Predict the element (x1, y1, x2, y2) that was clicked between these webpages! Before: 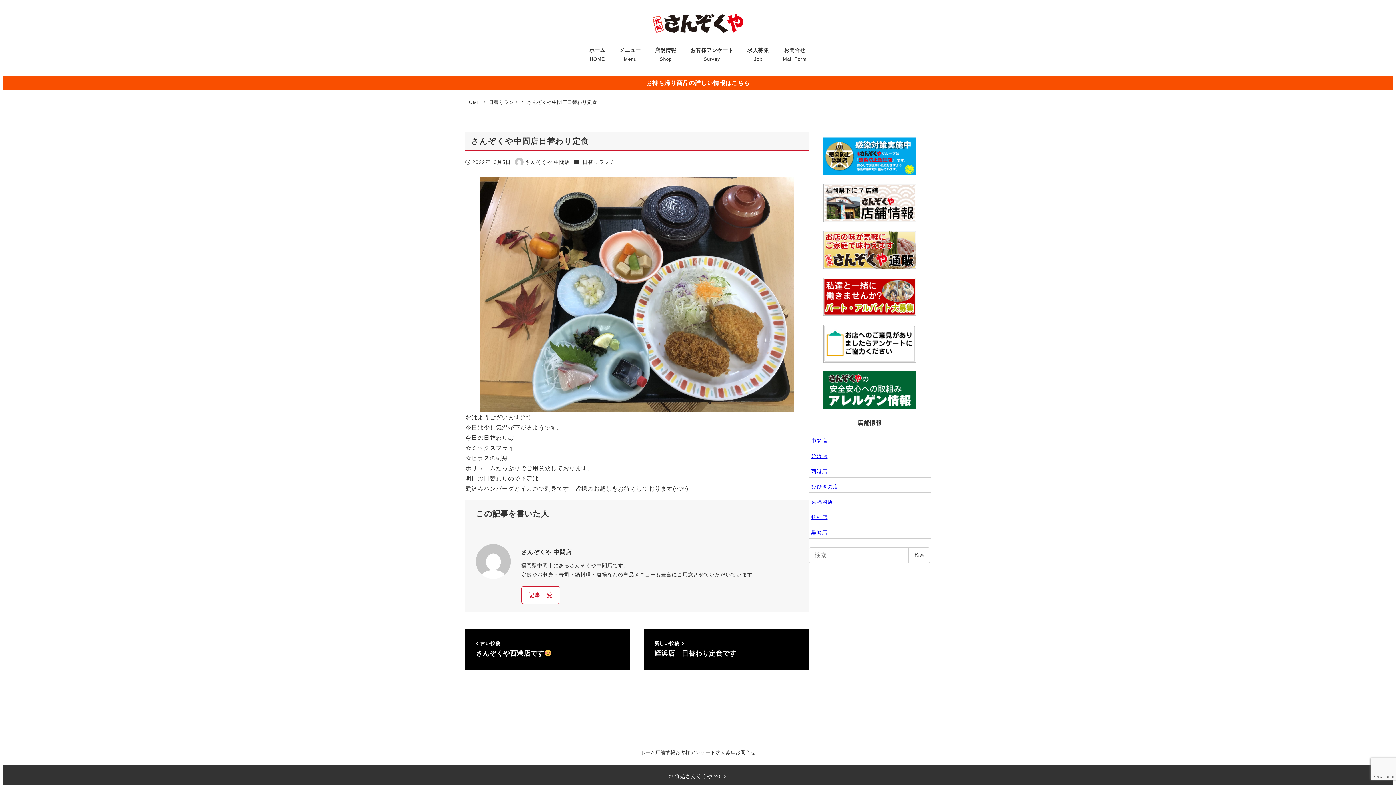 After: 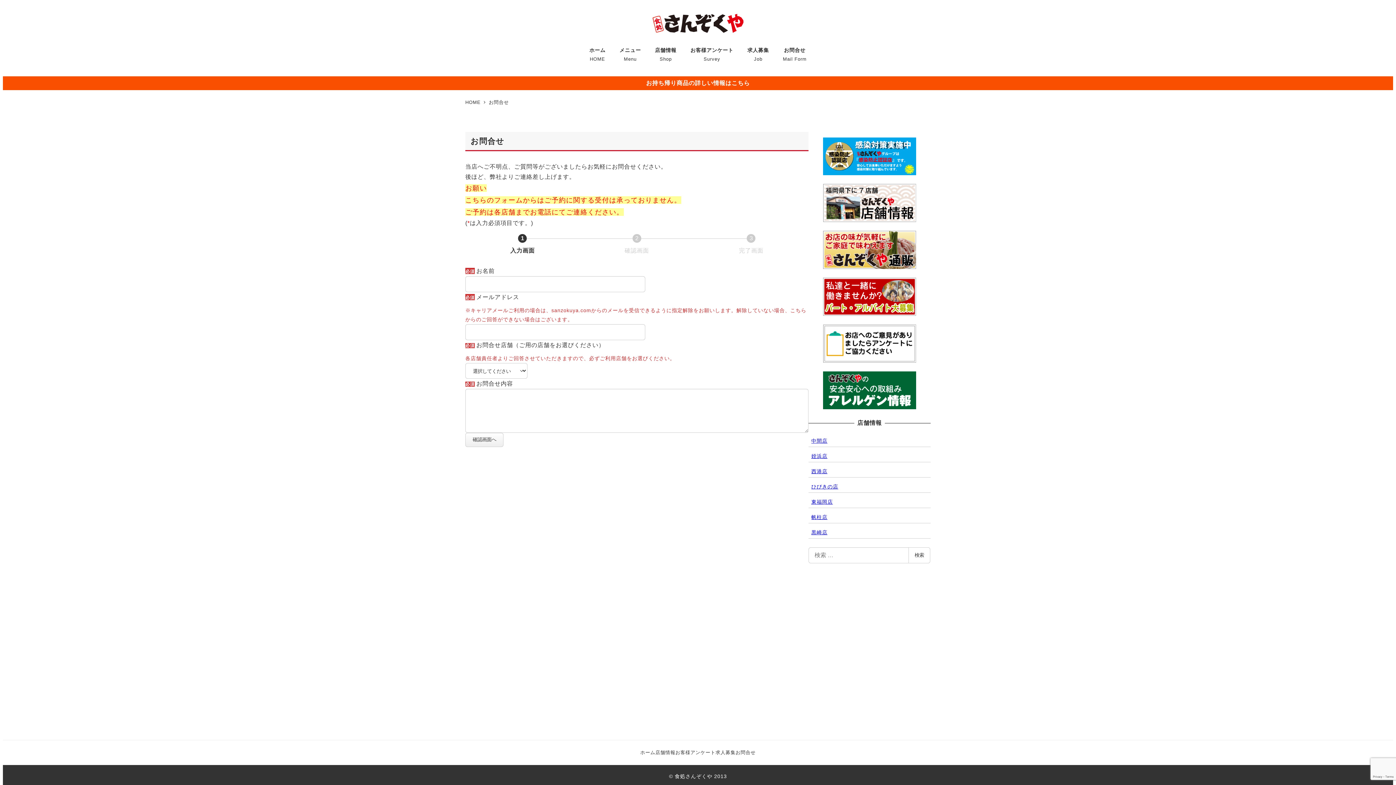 Action: bbox: (735, 748, 755, 757) label: お問合せ